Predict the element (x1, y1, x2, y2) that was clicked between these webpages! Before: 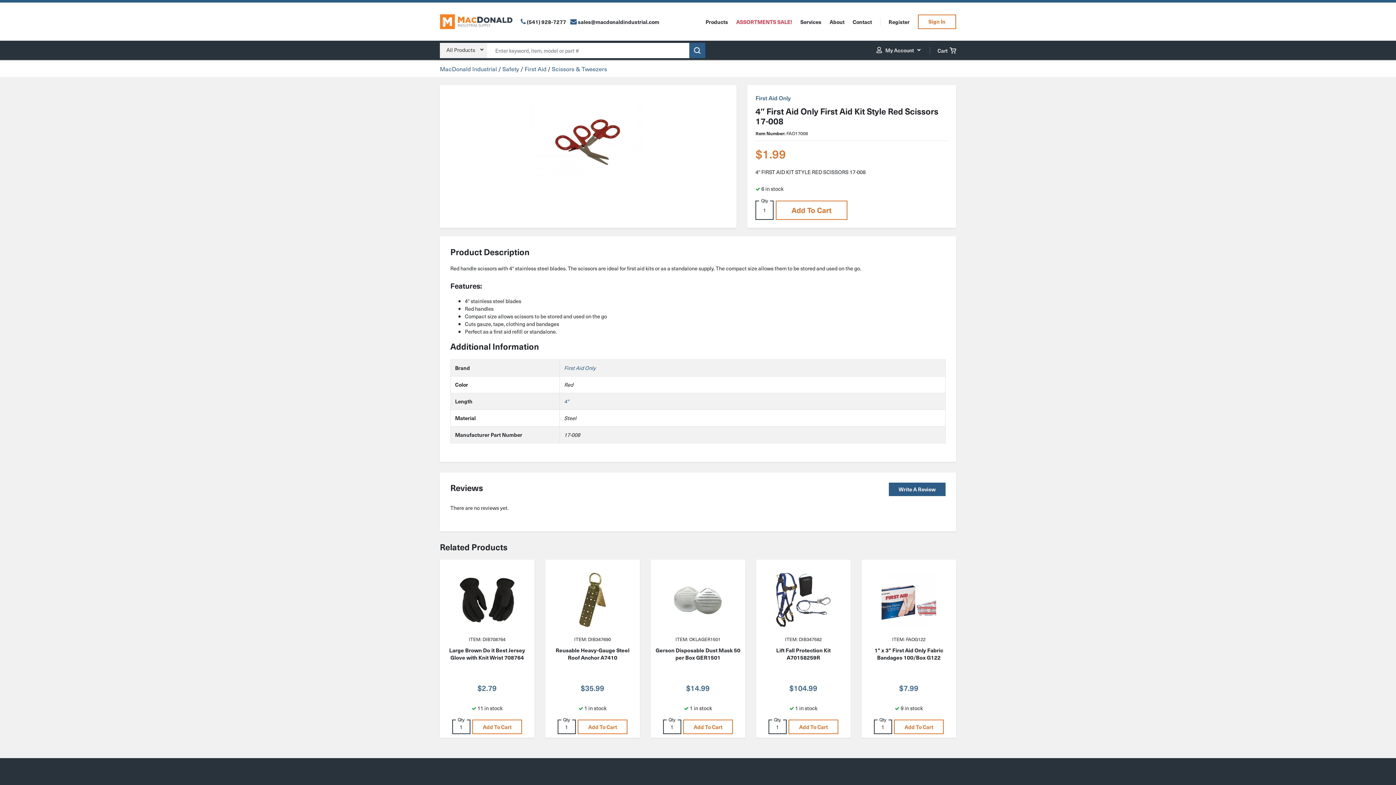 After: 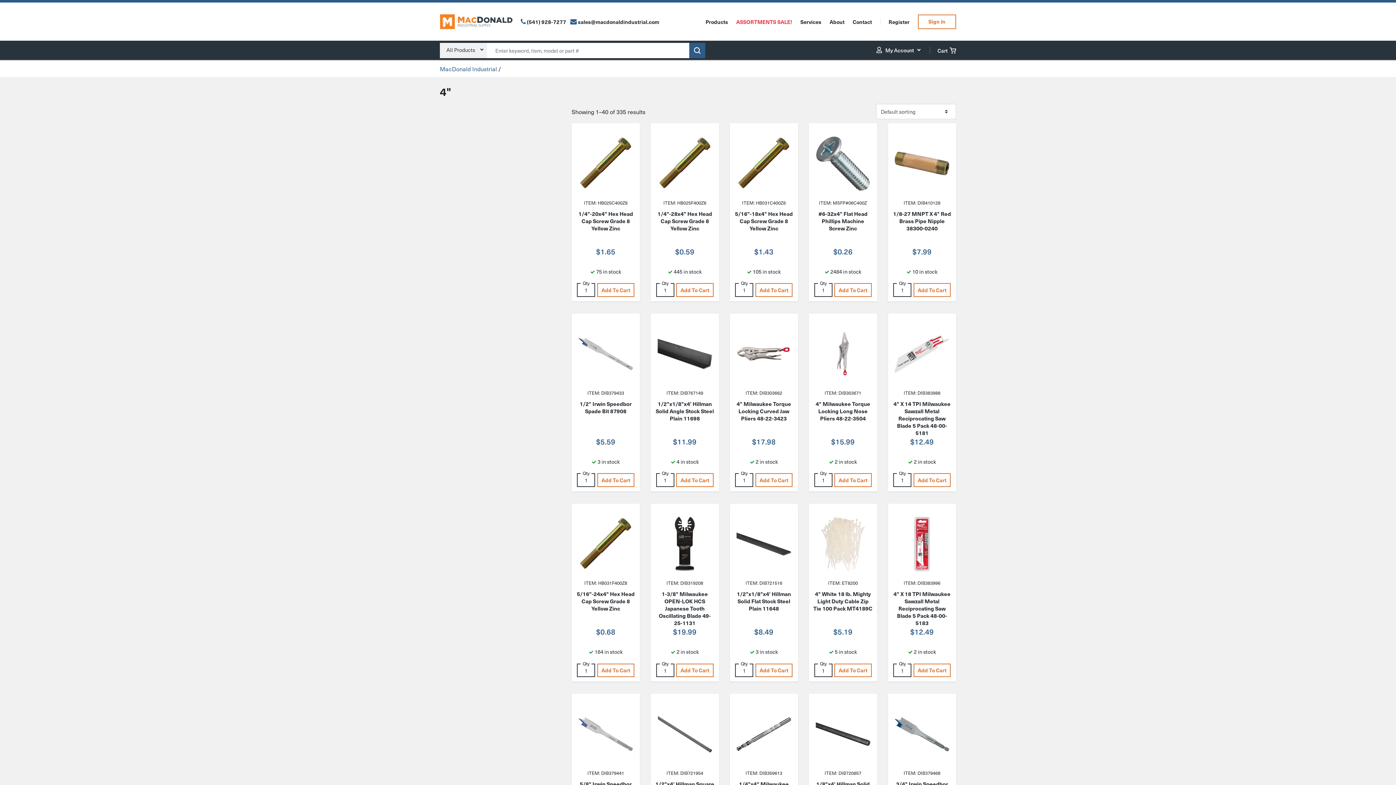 Action: label: 4" bbox: (564, 397, 569, 405)